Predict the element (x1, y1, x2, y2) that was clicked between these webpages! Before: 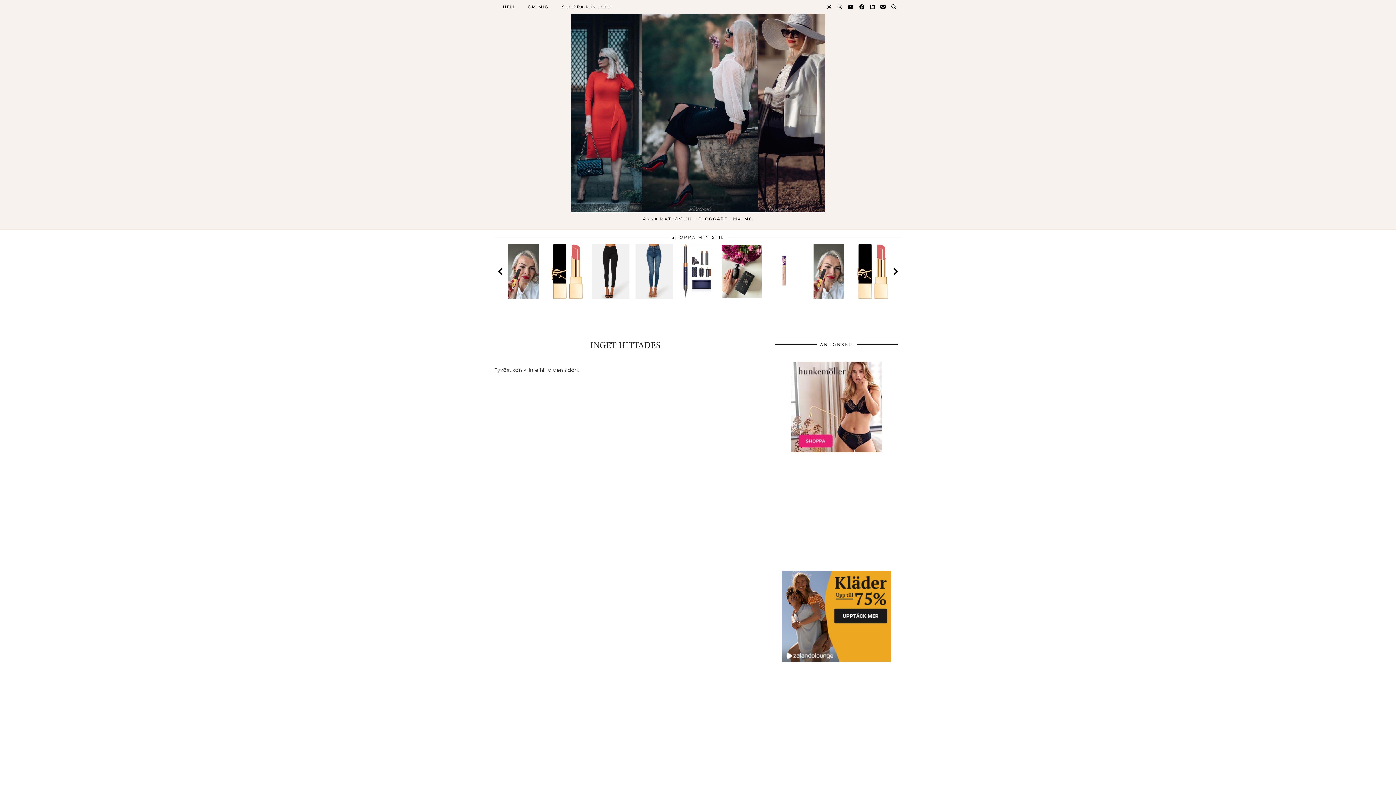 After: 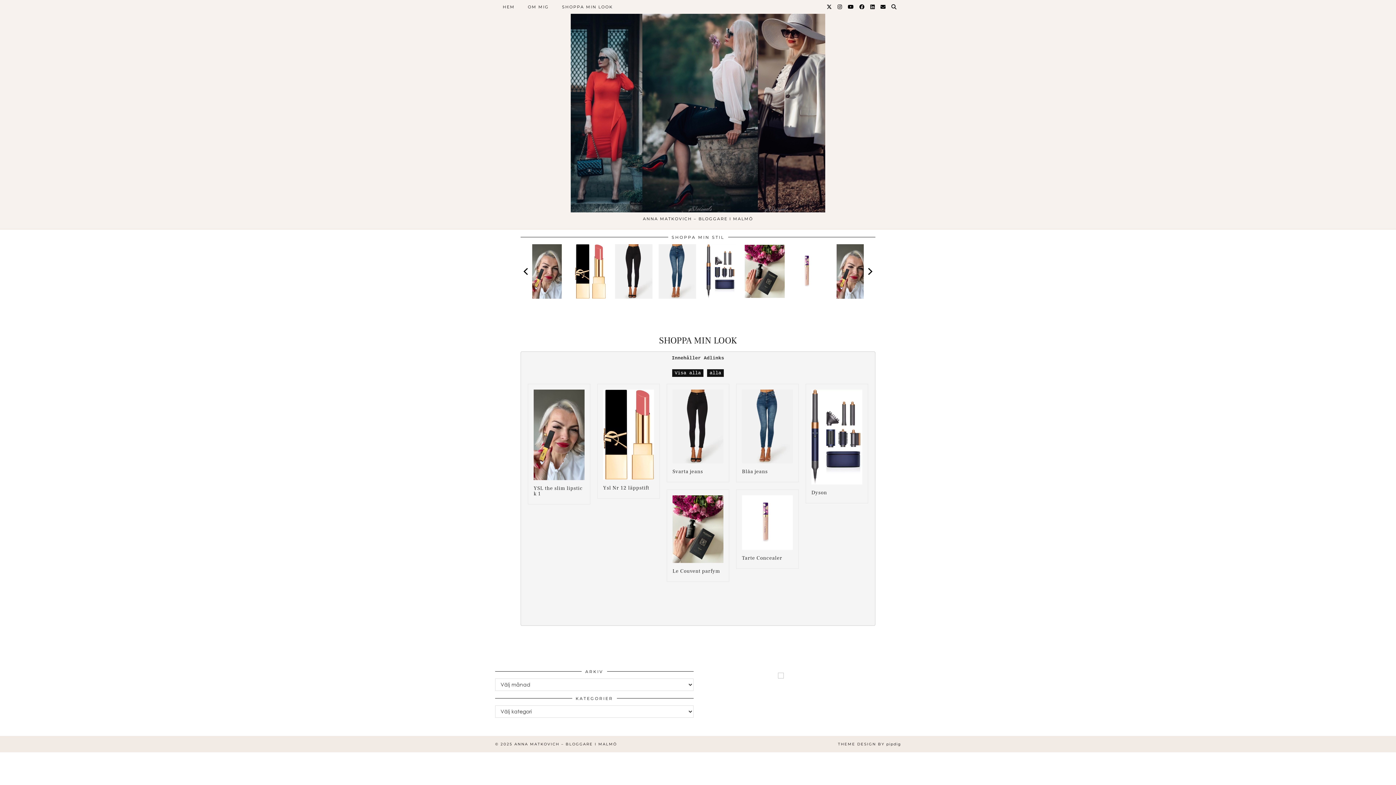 Action: bbox: (555, 0, 619, 13) label: SHOPPA MIN LOOK